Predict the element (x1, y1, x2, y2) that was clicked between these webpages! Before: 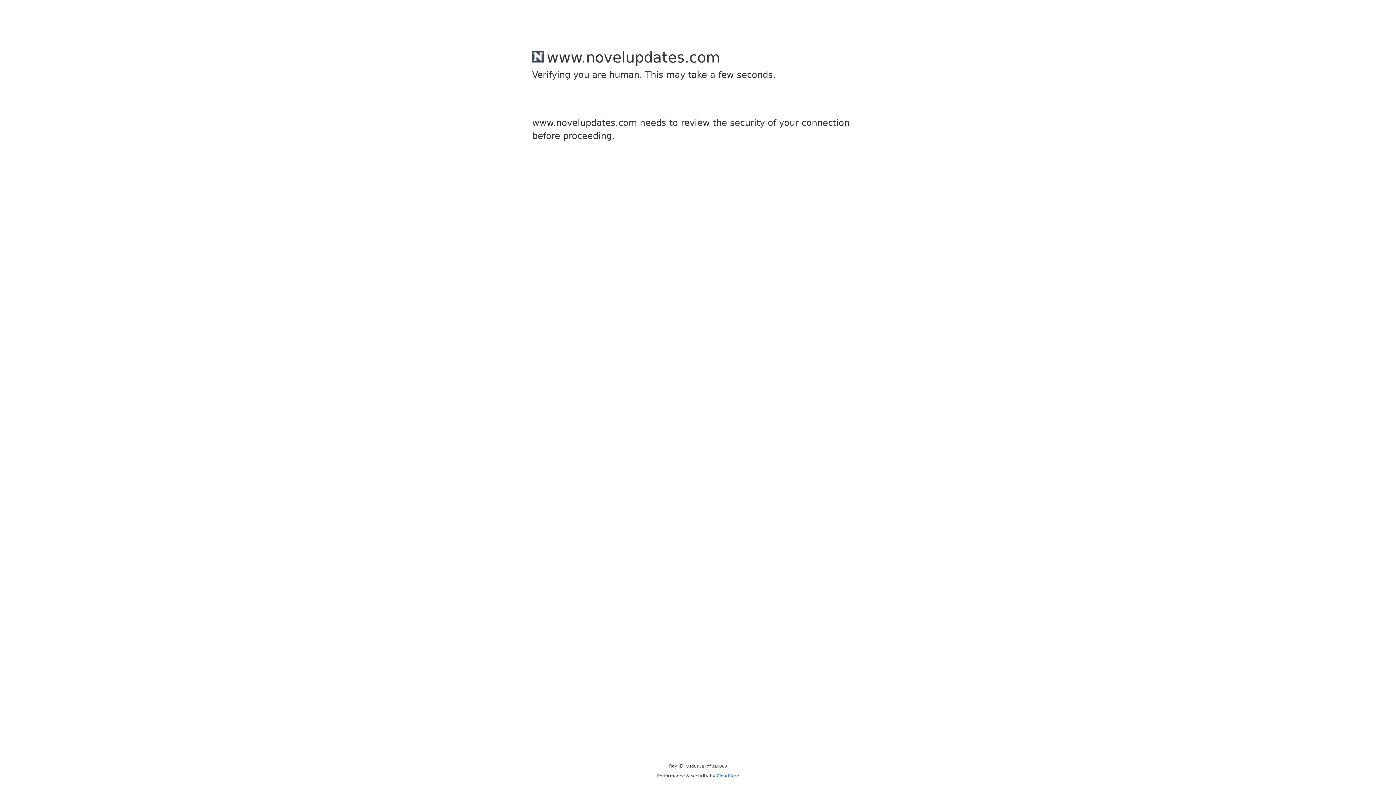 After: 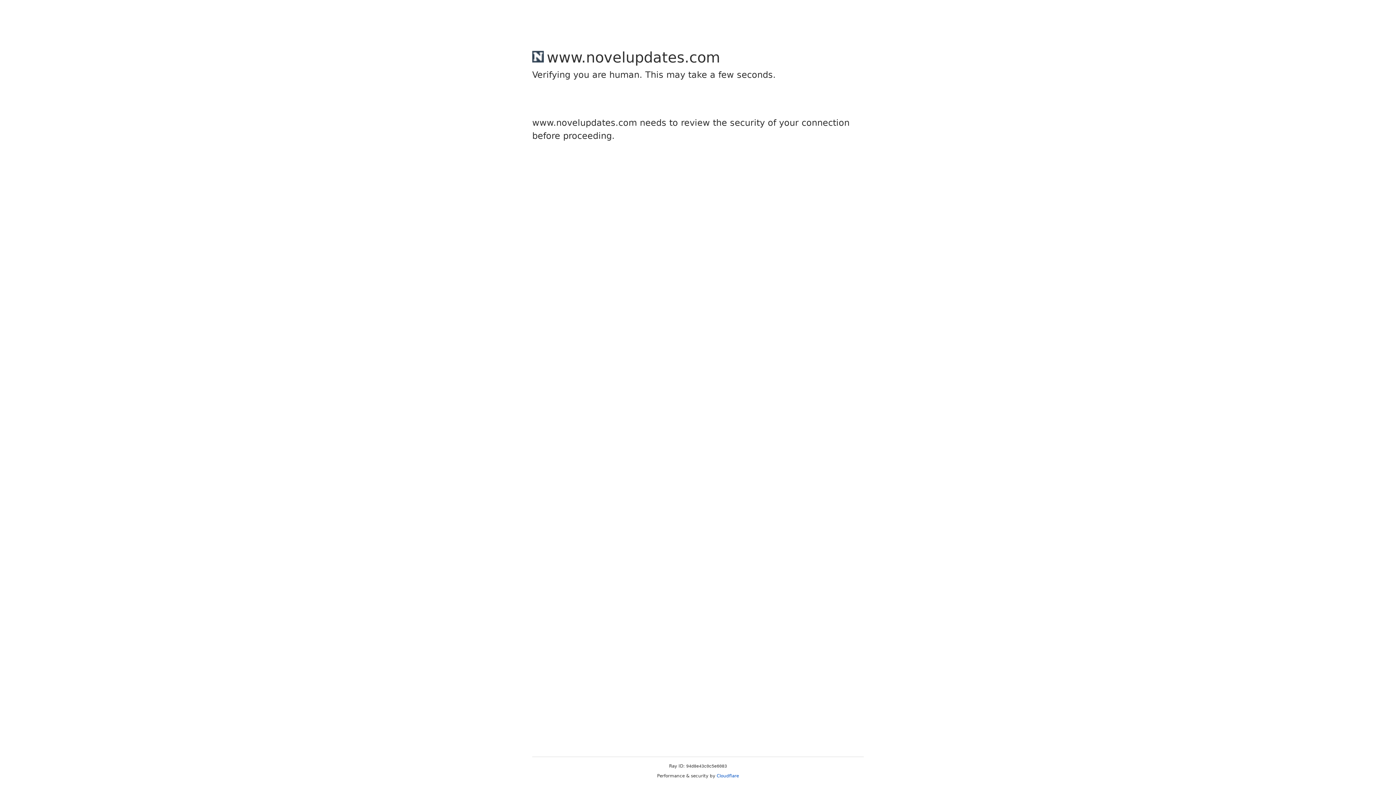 Action: label: Cloudflare bbox: (716, 773, 739, 778)